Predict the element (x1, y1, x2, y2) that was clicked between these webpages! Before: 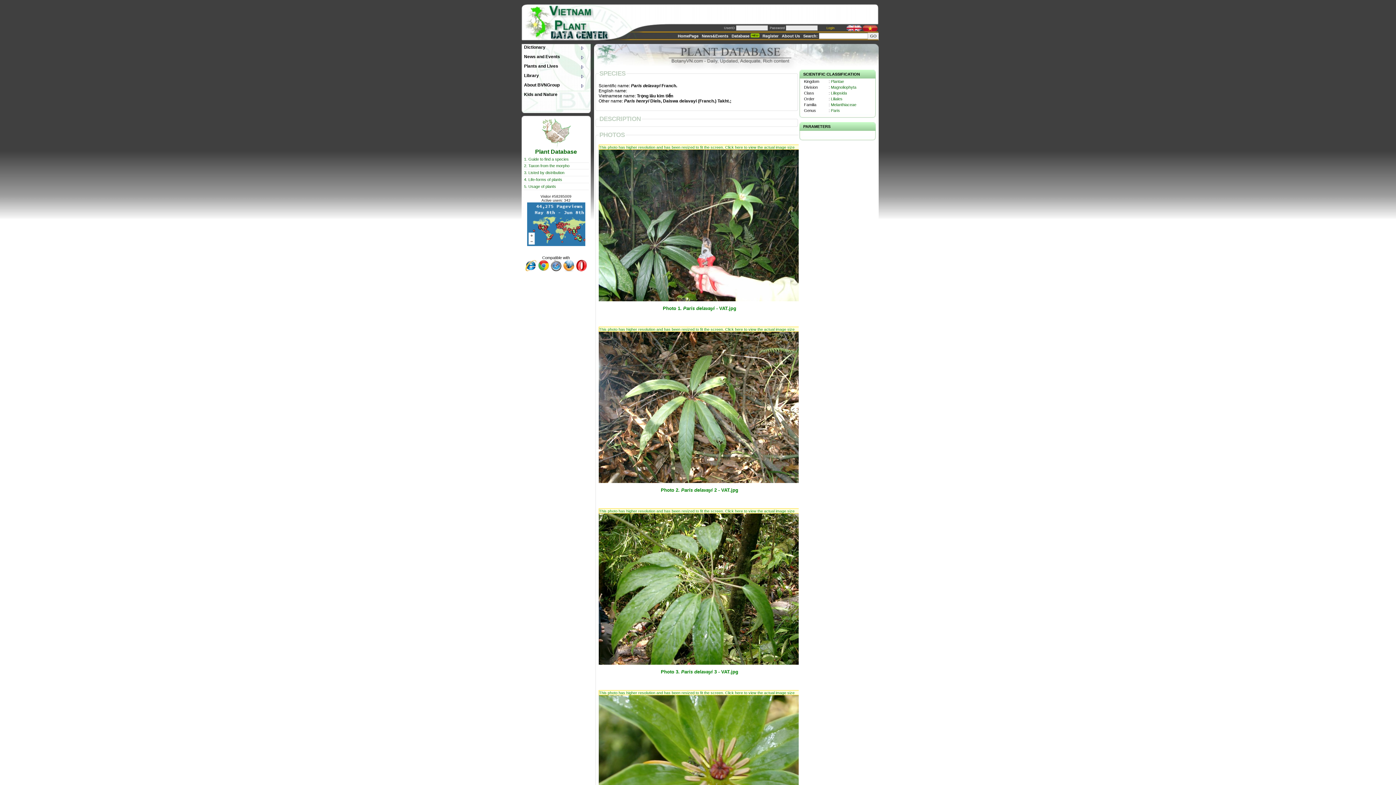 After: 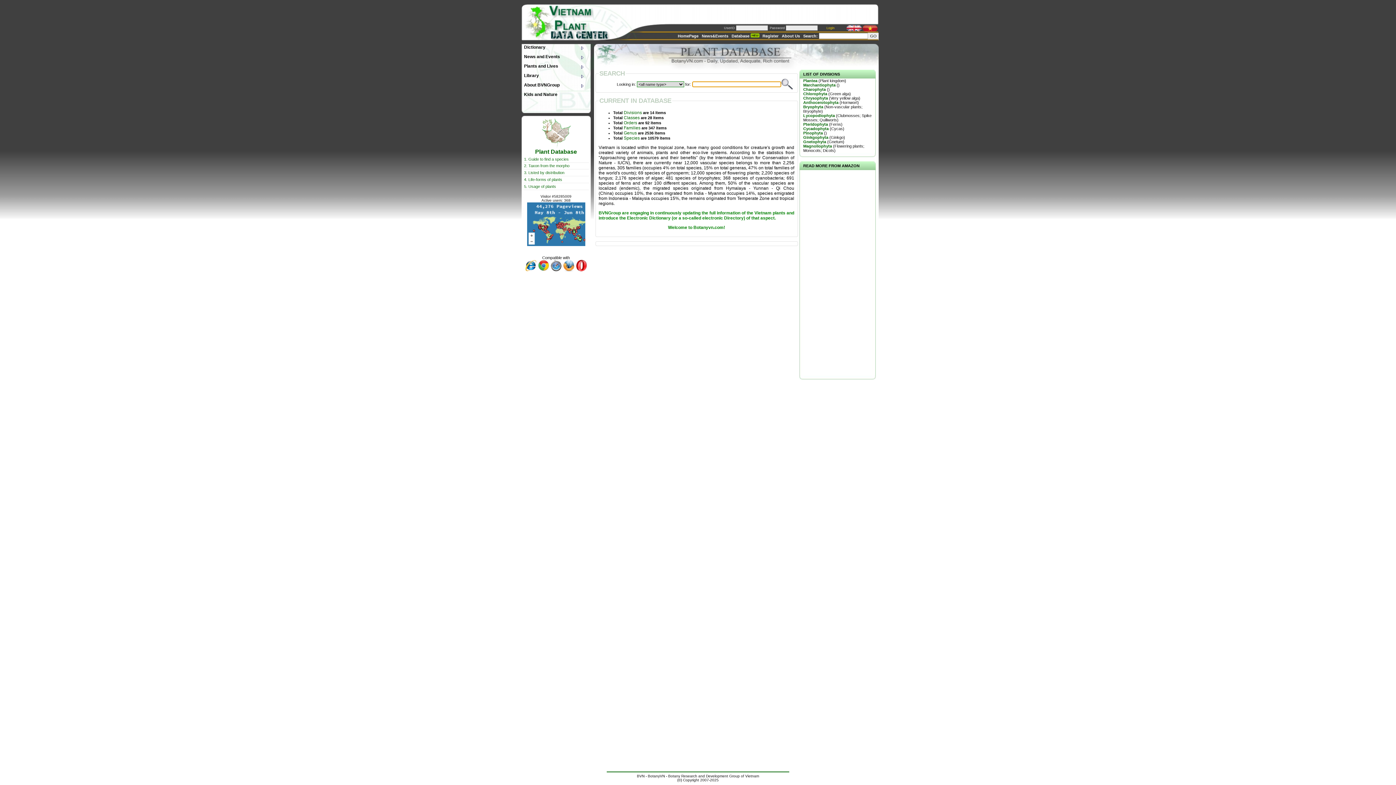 Action: label: Database bbox: (731, 33, 749, 38)